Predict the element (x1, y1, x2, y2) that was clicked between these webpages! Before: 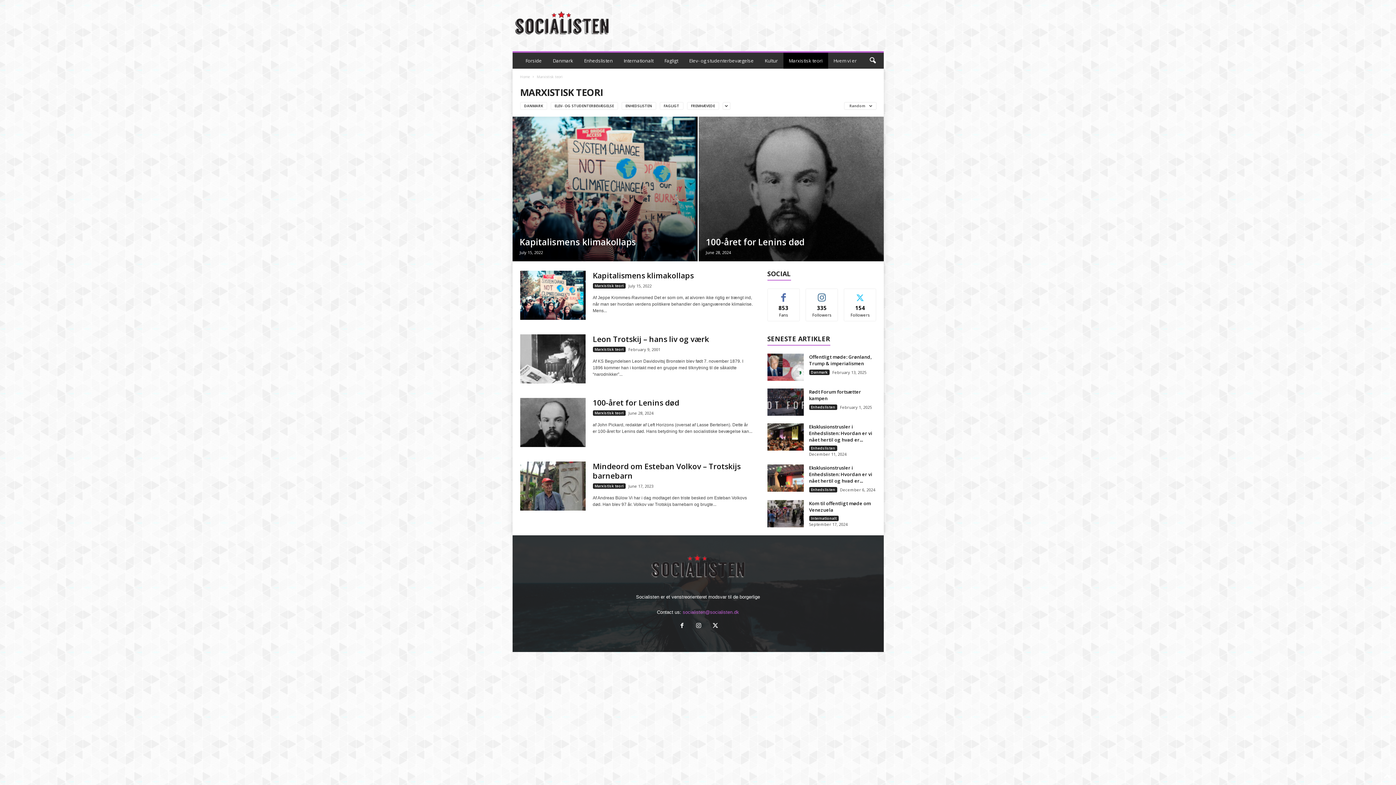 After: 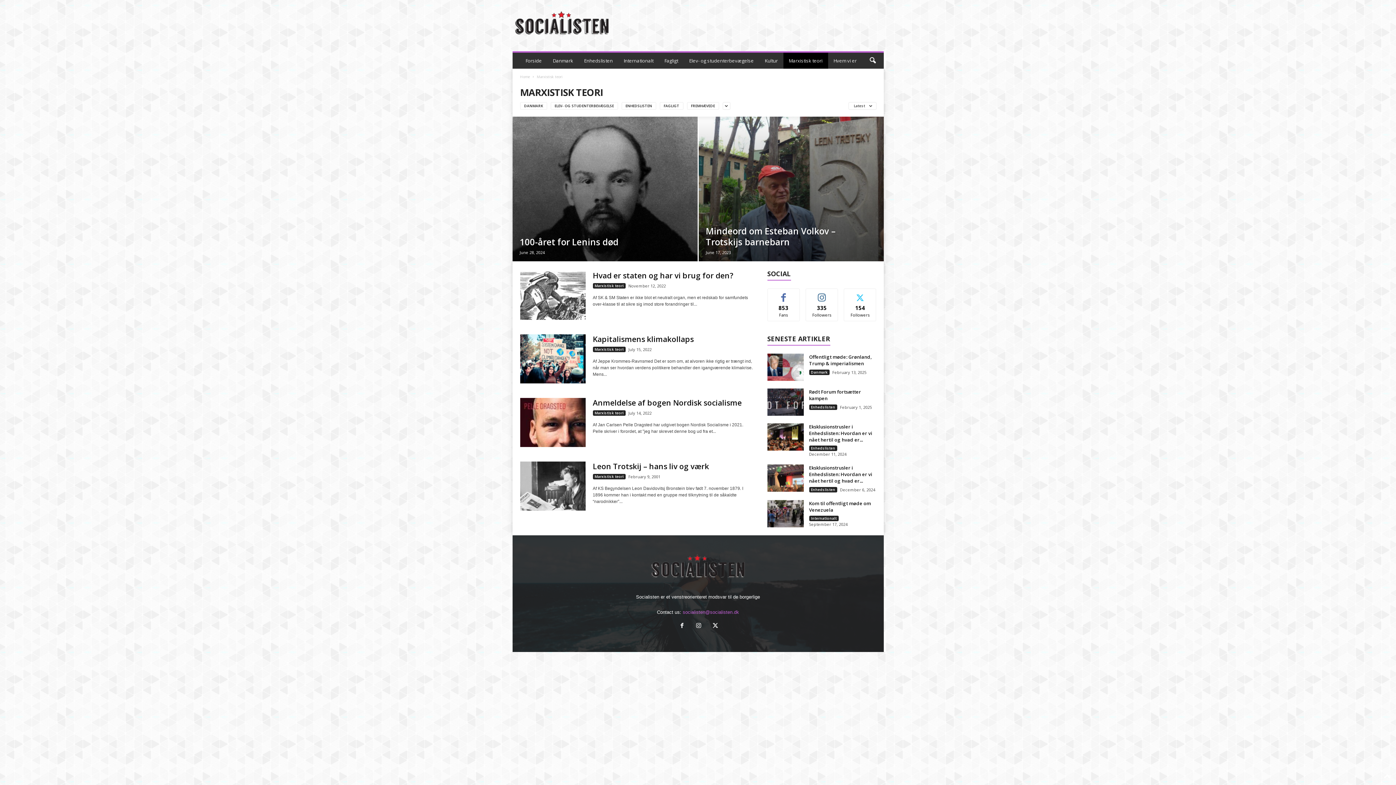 Action: label: Marxistisk teori bbox: (592, 410, 625, 415)